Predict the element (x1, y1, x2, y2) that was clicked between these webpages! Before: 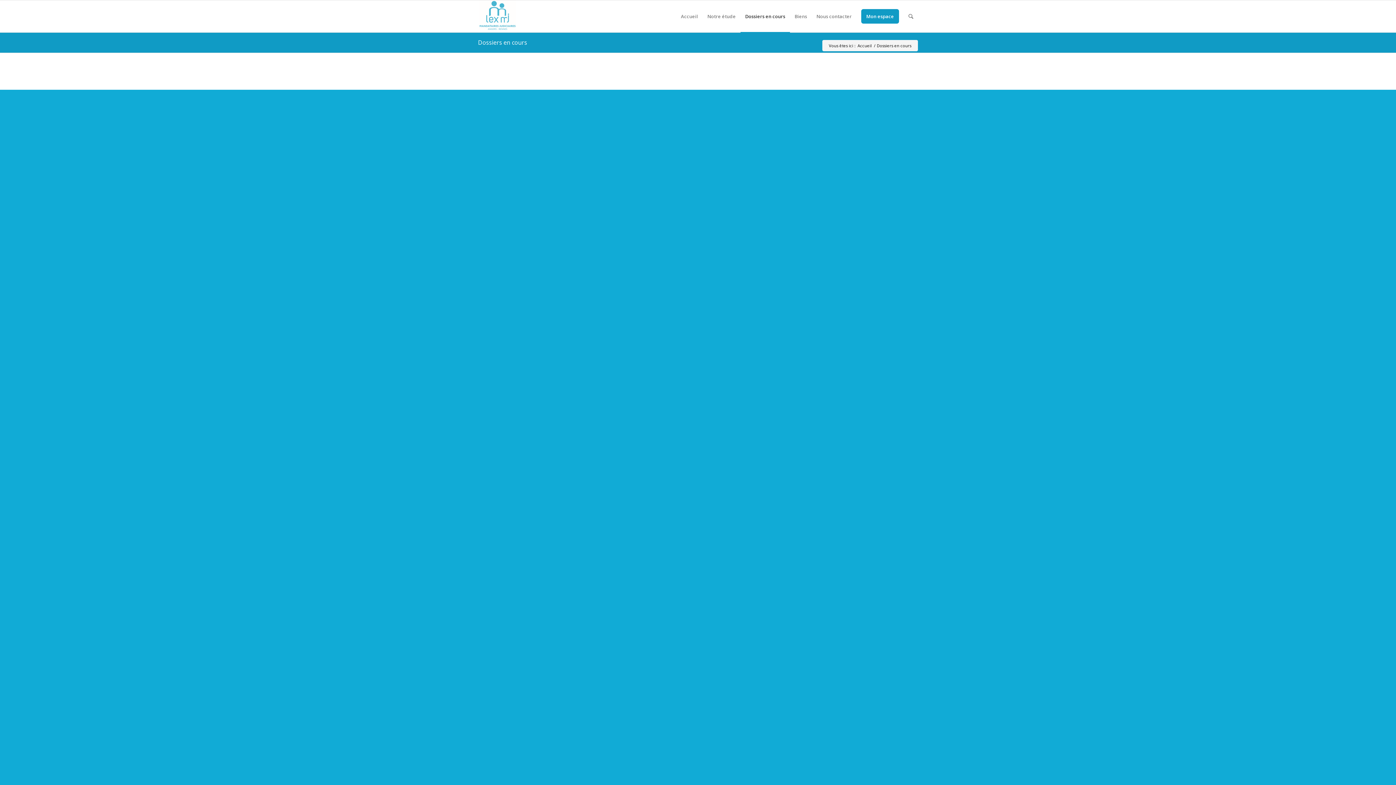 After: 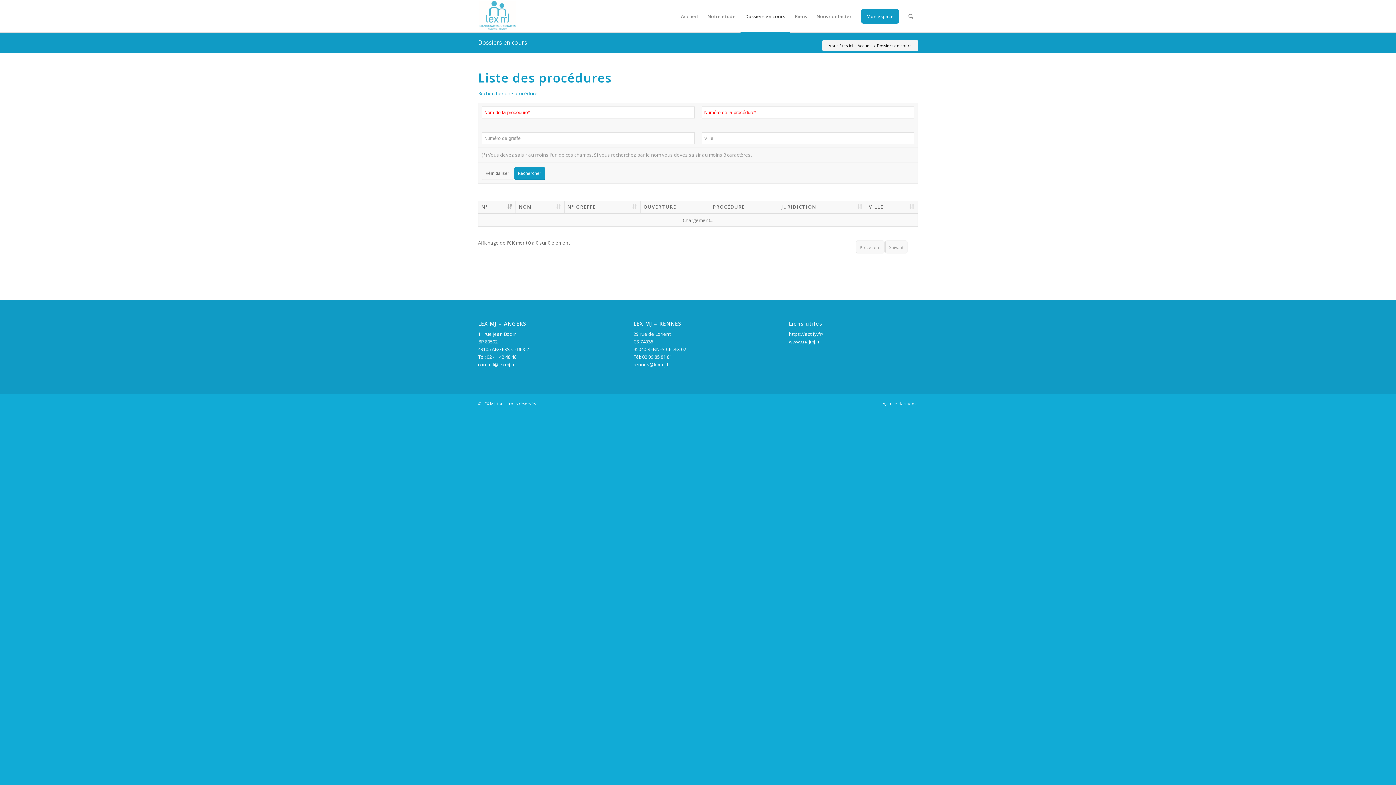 Action: label: Rechercher bbox: (904, 0, 918, 32)